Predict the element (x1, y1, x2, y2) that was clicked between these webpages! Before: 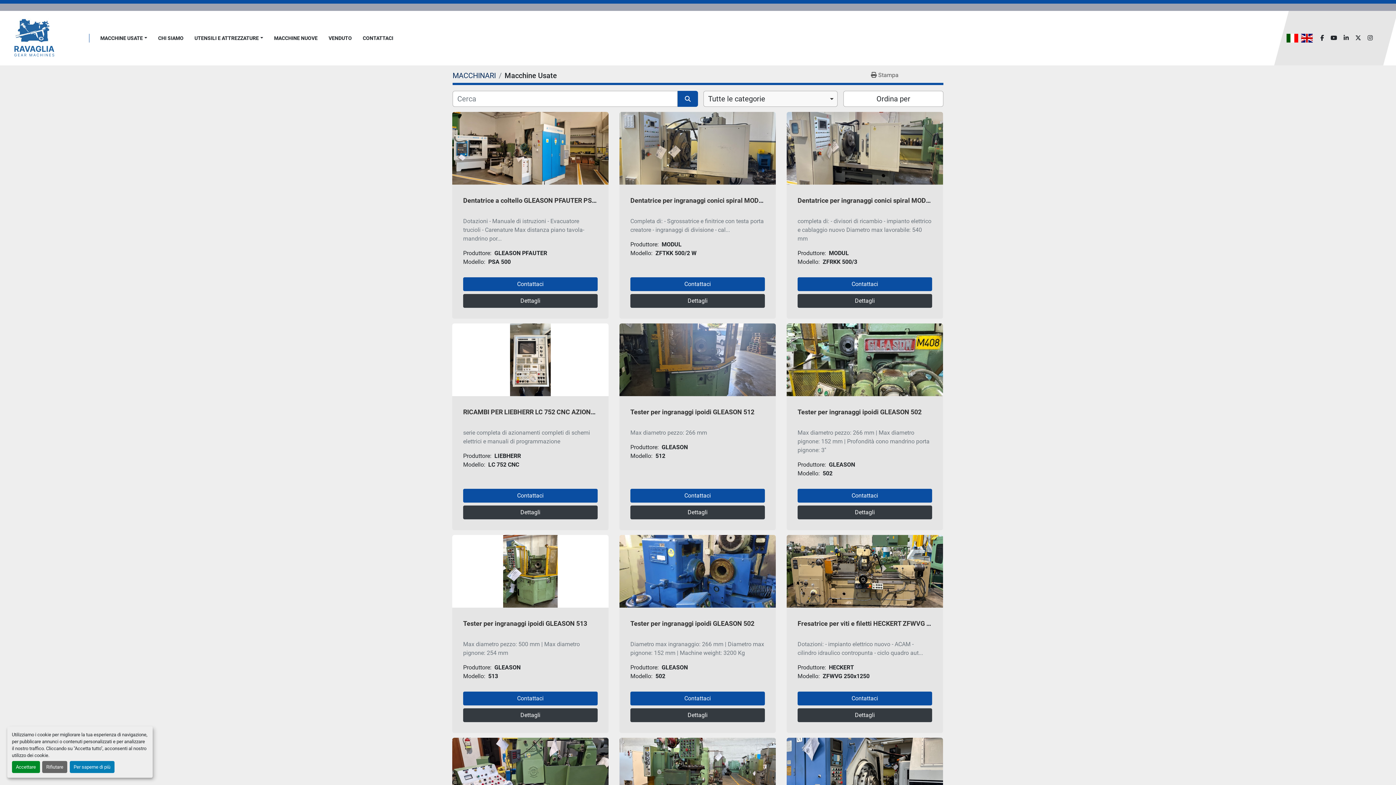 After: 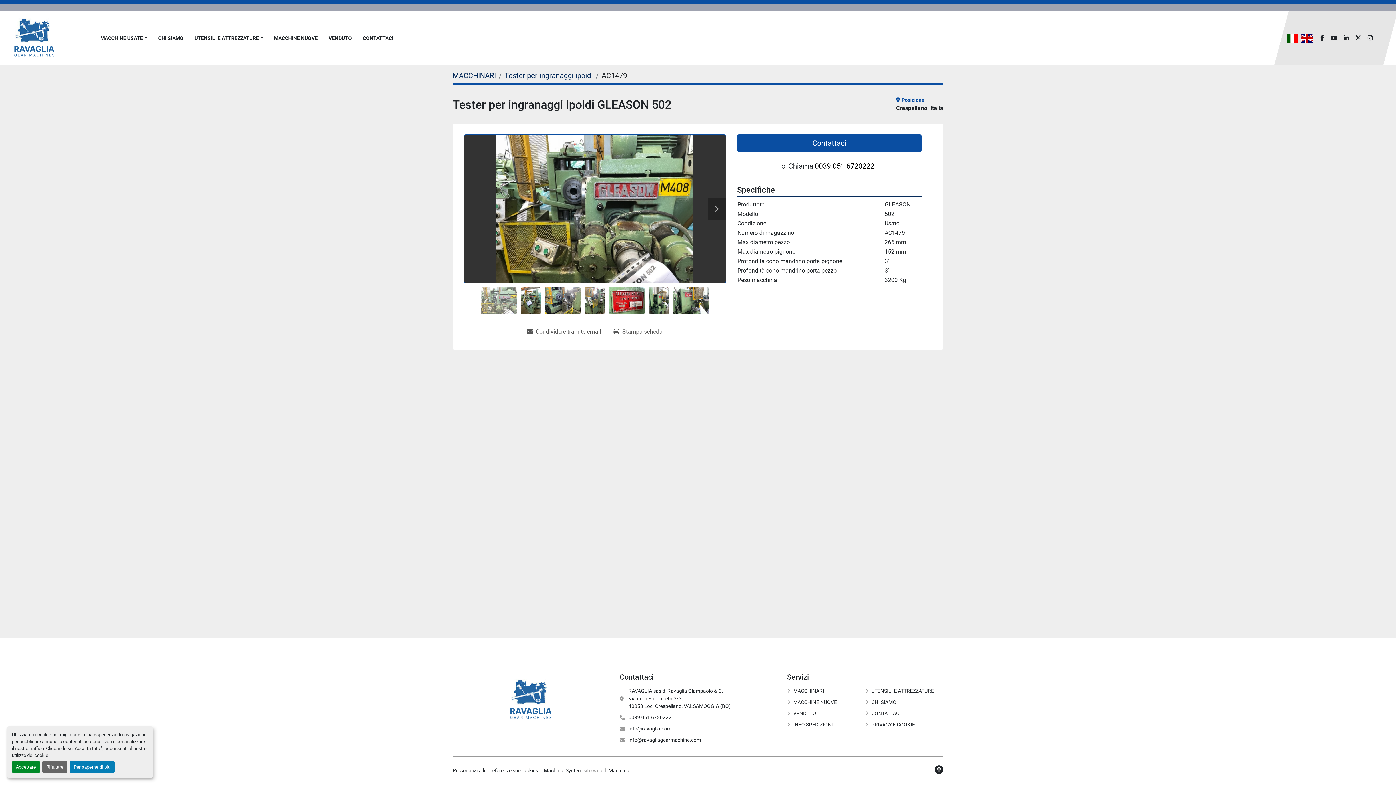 Action: bbox: (797, 505, 932, 519) label: Dettagli